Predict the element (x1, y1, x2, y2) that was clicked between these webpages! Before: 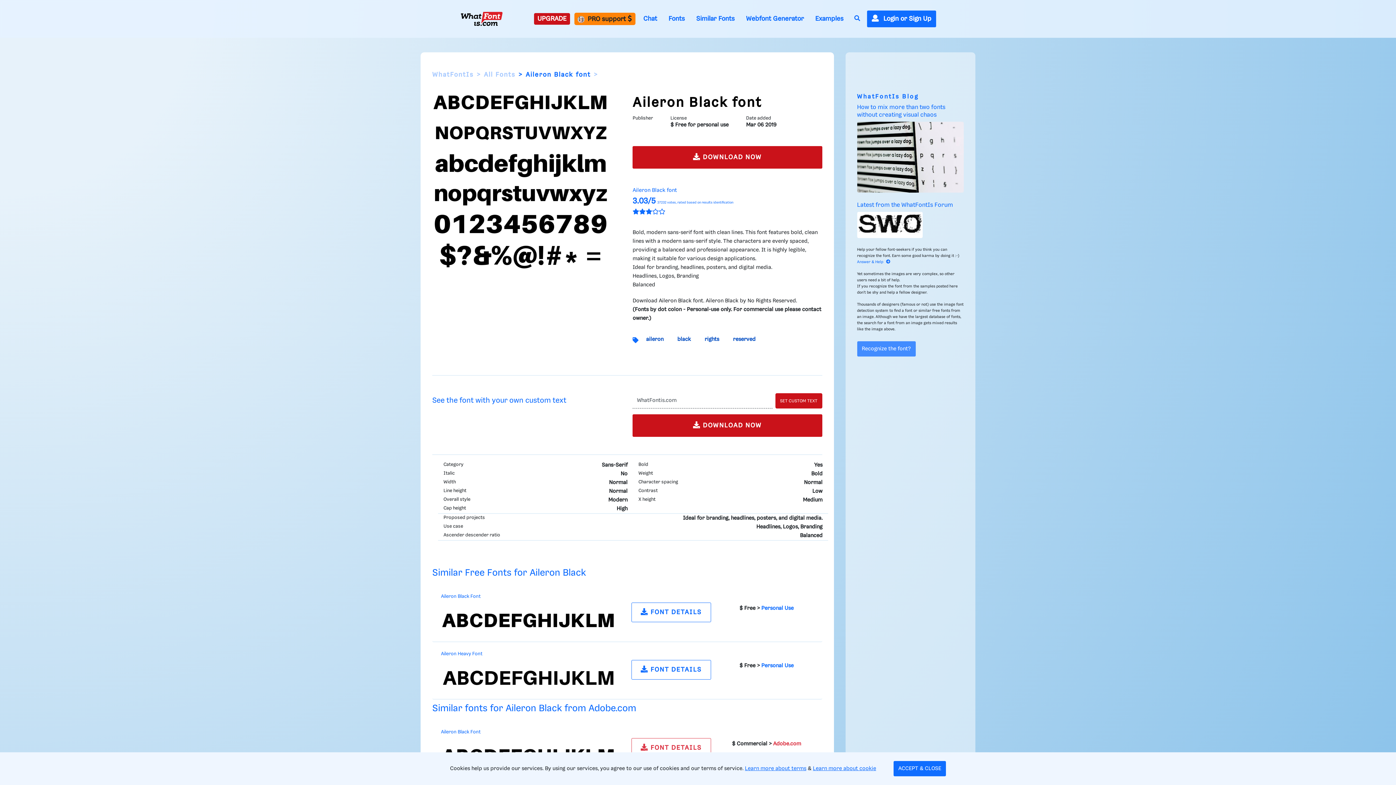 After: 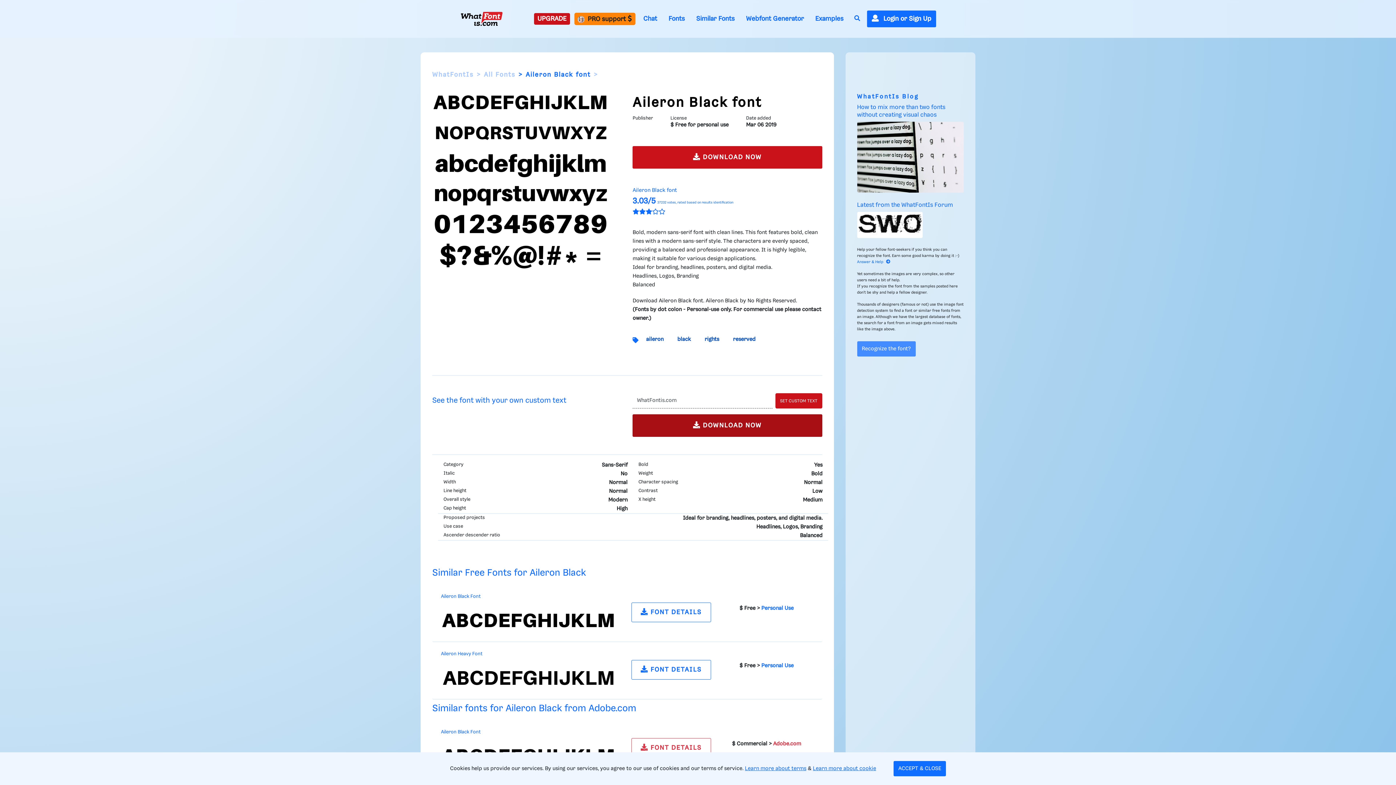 Action: bbox: (632, 414, 822, 436) label:  DOWNLOAD NOW